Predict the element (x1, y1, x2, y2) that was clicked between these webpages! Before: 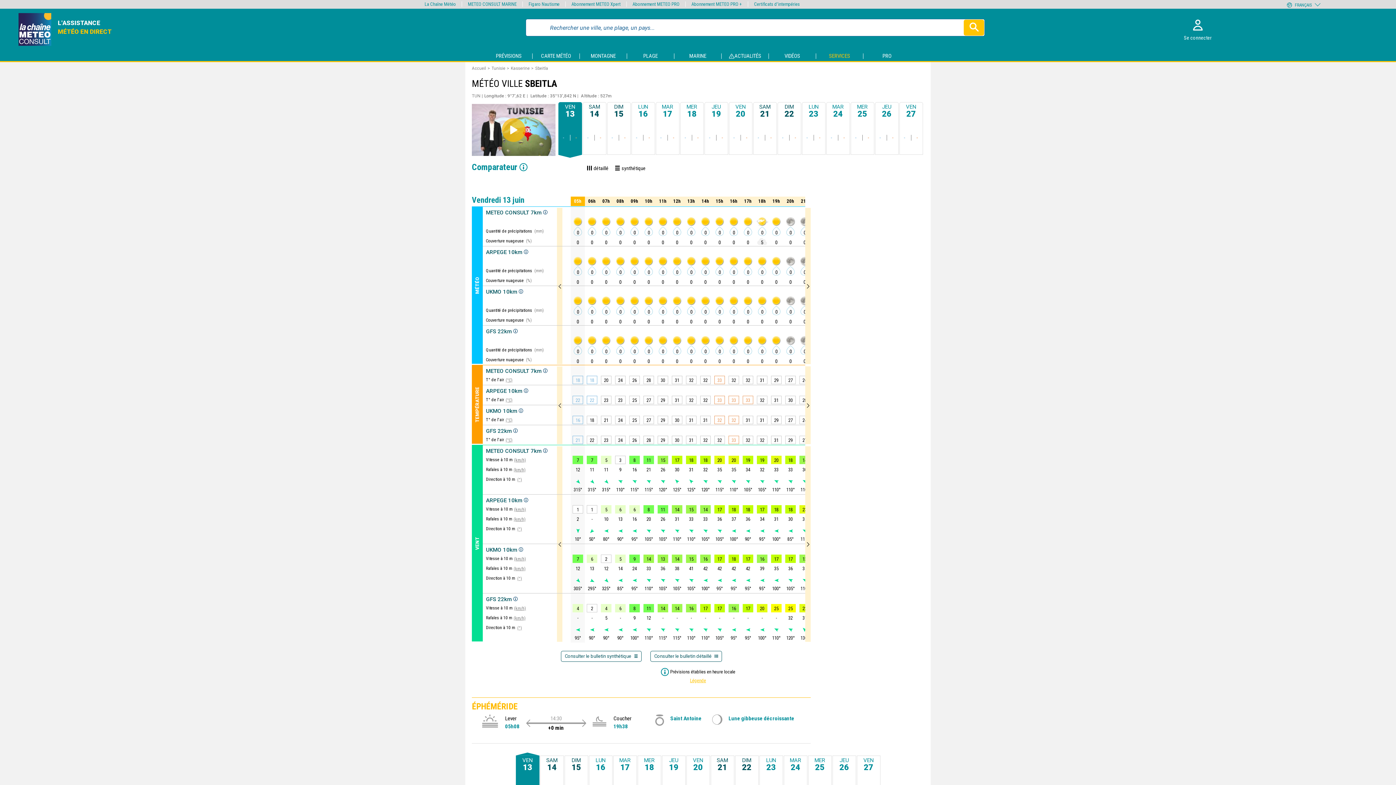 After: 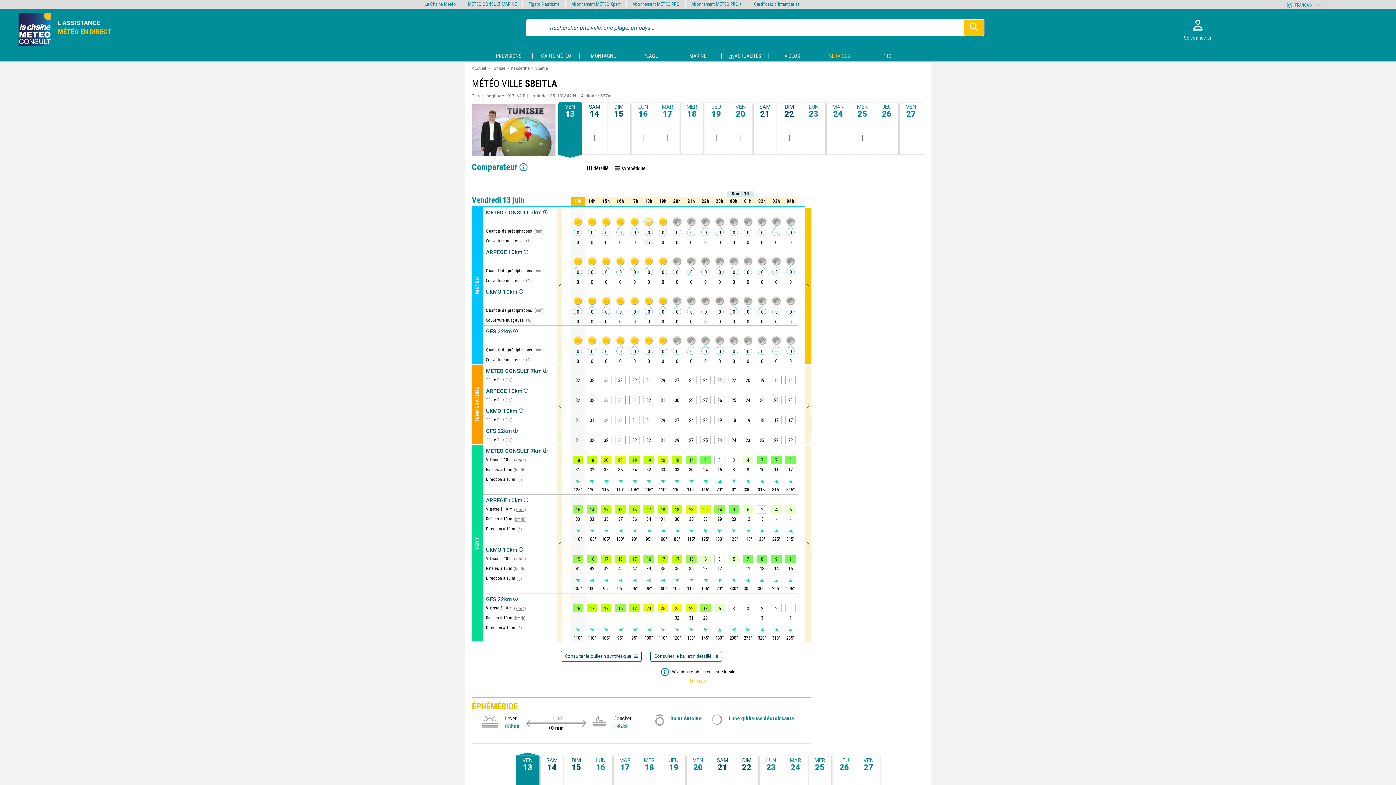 Action: bbox: (805, 208, 810, 364)